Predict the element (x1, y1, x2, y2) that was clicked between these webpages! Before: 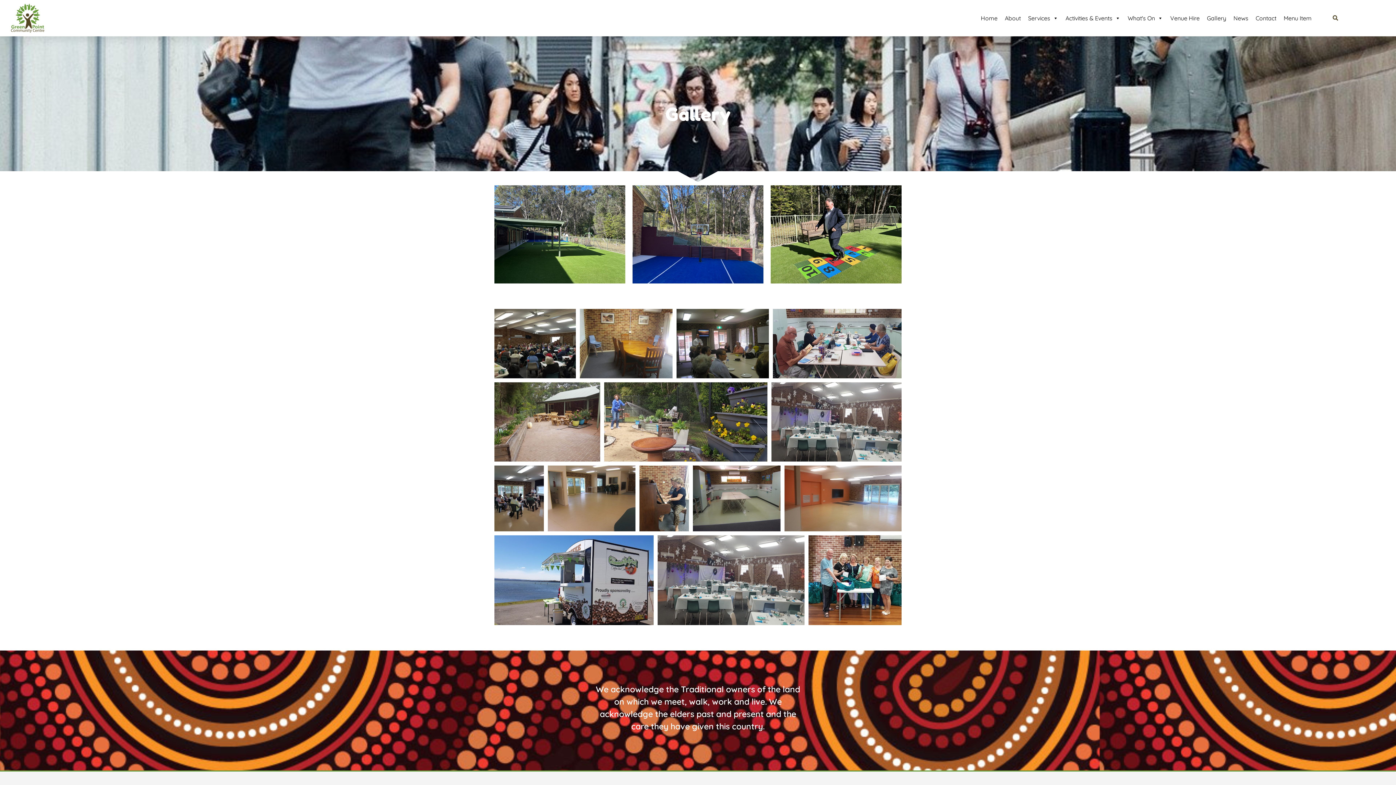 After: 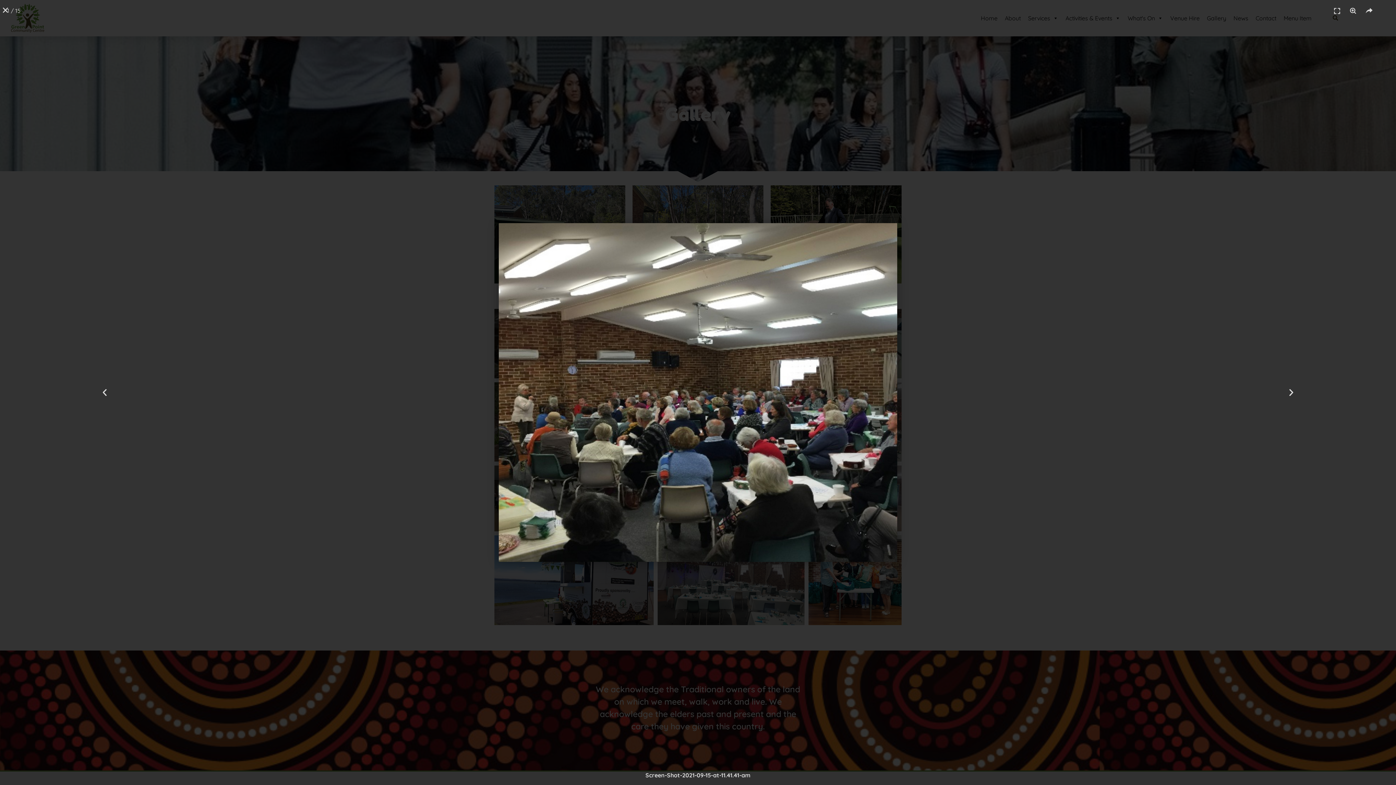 Action: bbox: (494, 309, 576, 378)